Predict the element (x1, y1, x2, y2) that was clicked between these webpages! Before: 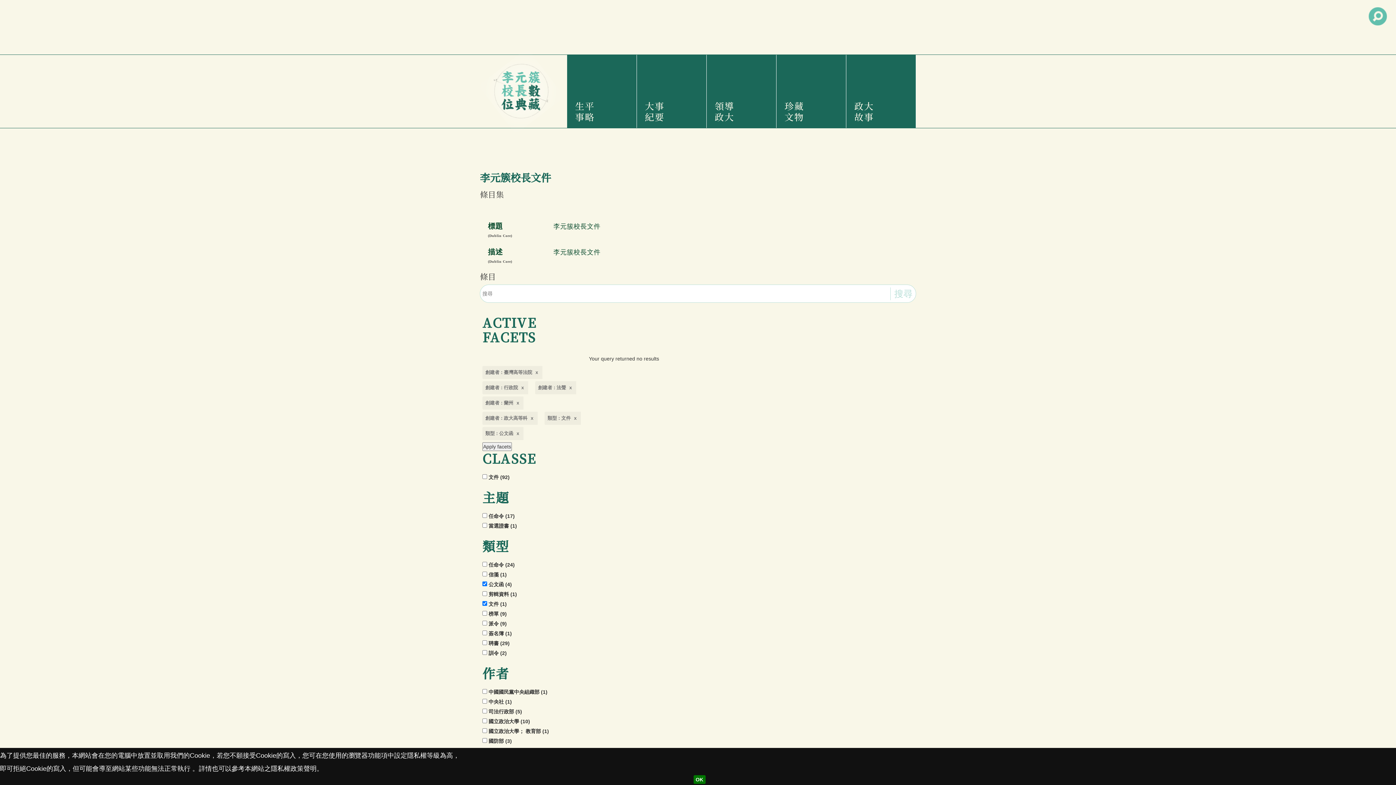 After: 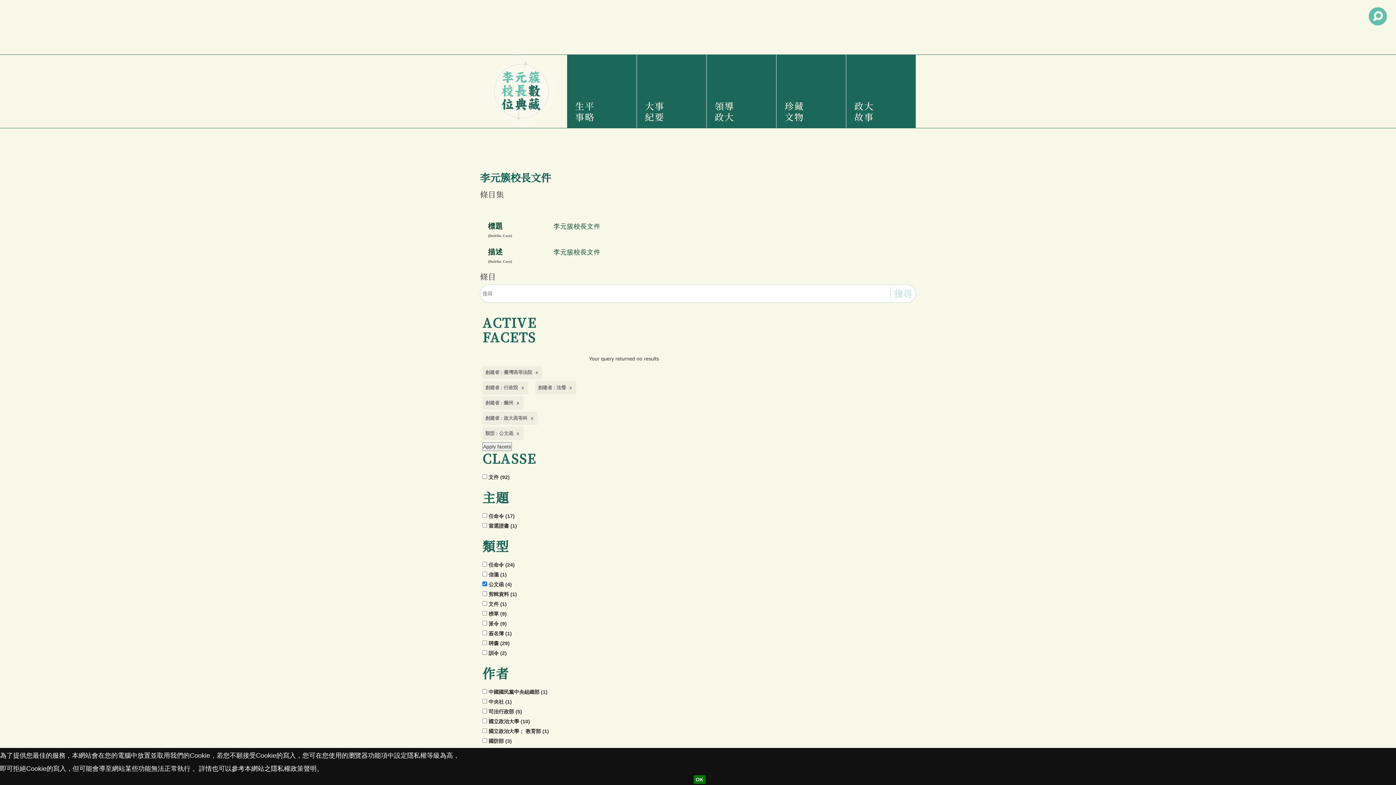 Action: label: 類型 : 文件 bbox: (544, 412, 581, 425)